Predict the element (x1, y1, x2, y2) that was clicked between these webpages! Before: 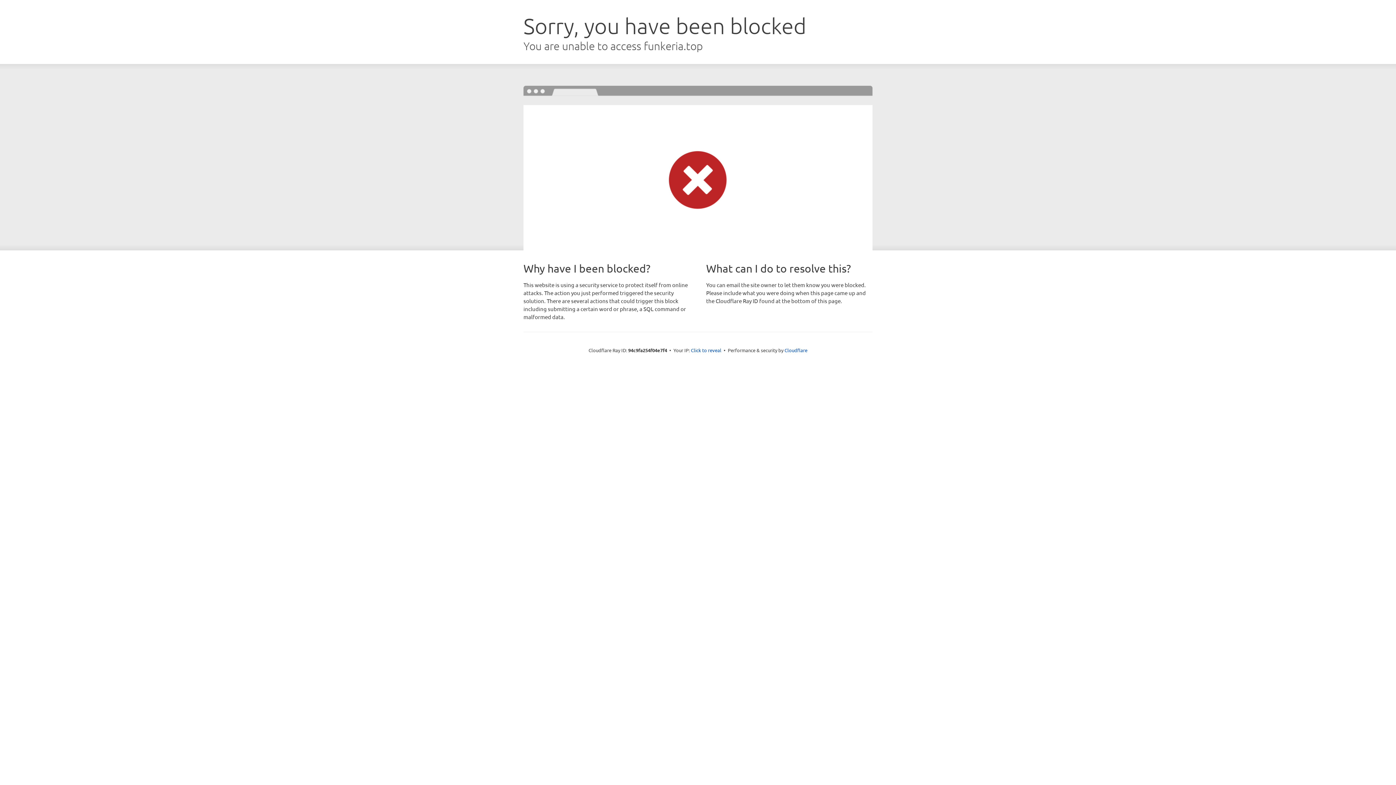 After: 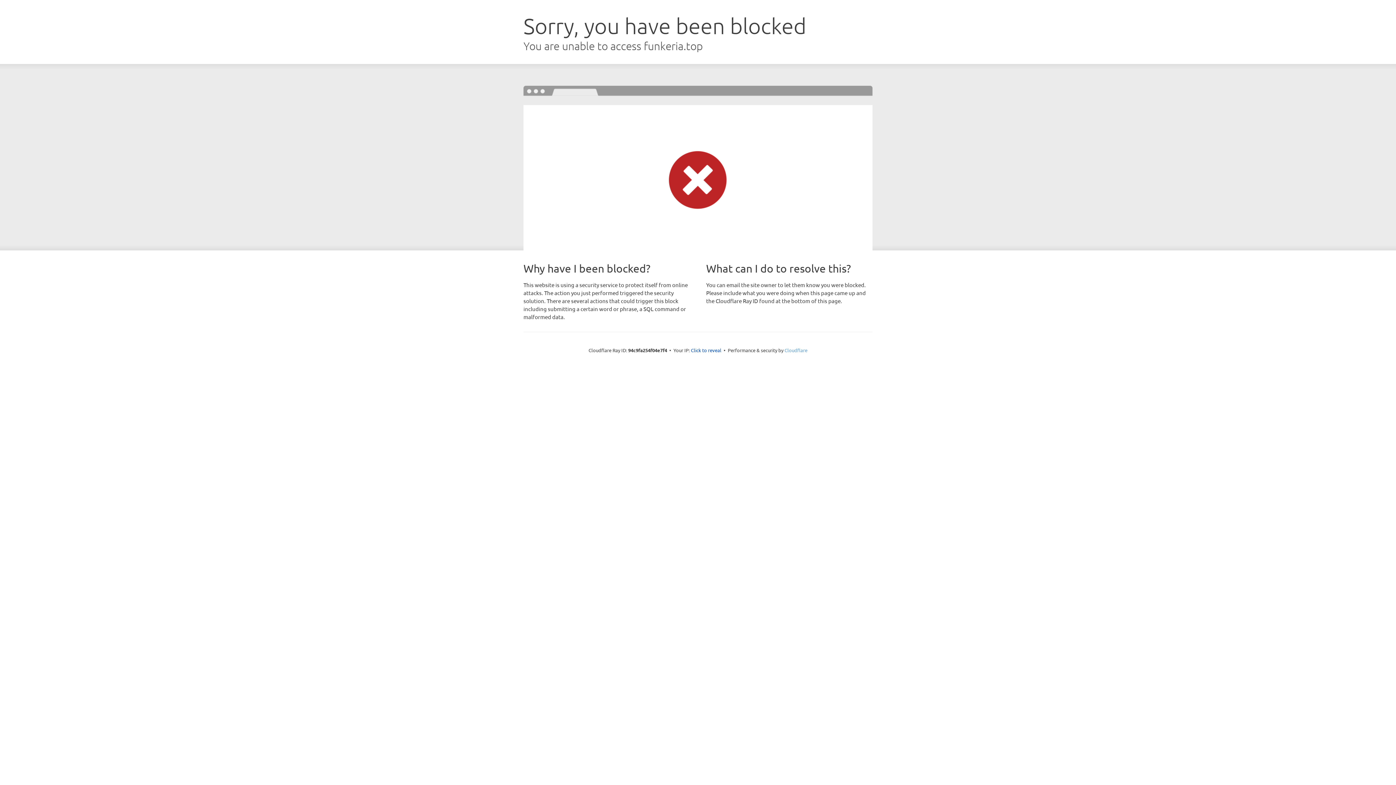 Action: bbox: (784, 347, 807, 353) label: Cloudflare